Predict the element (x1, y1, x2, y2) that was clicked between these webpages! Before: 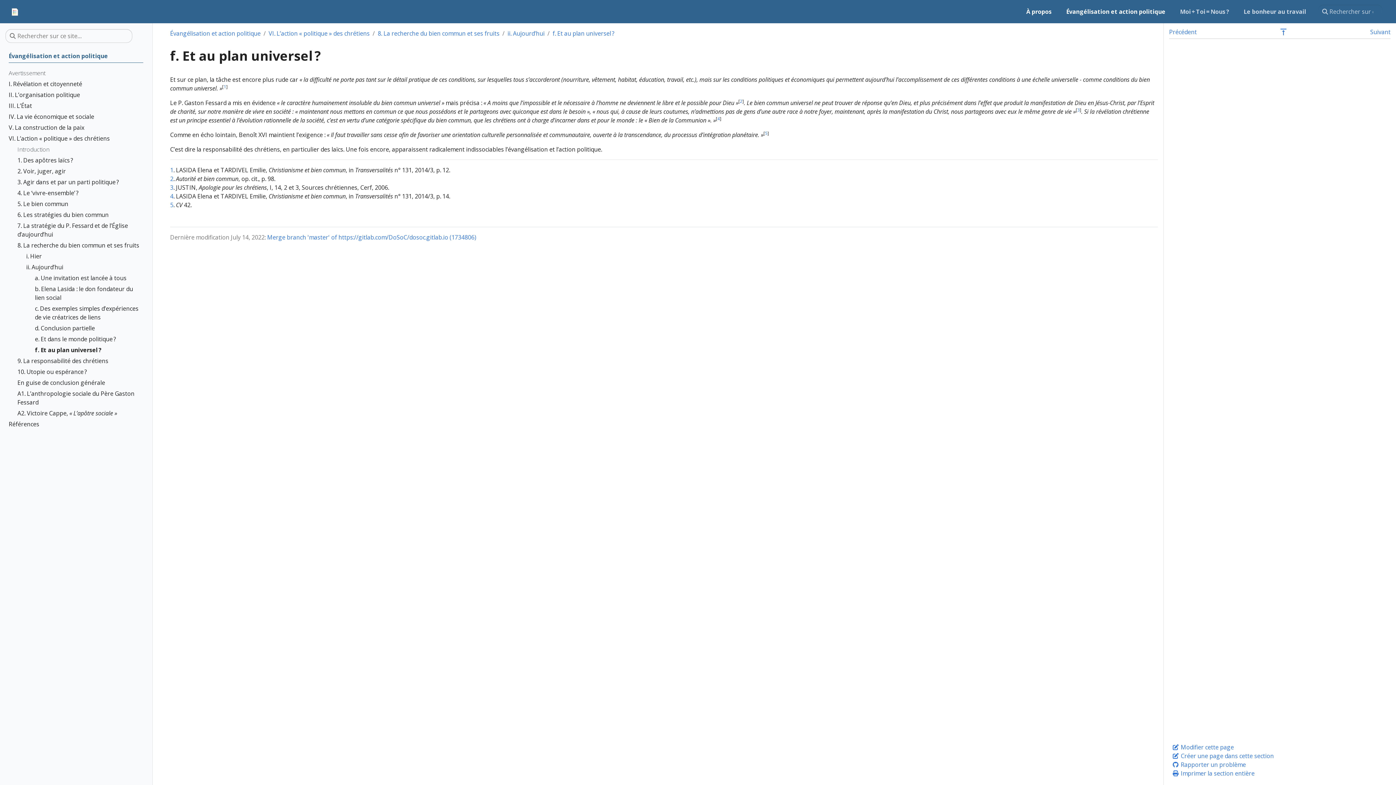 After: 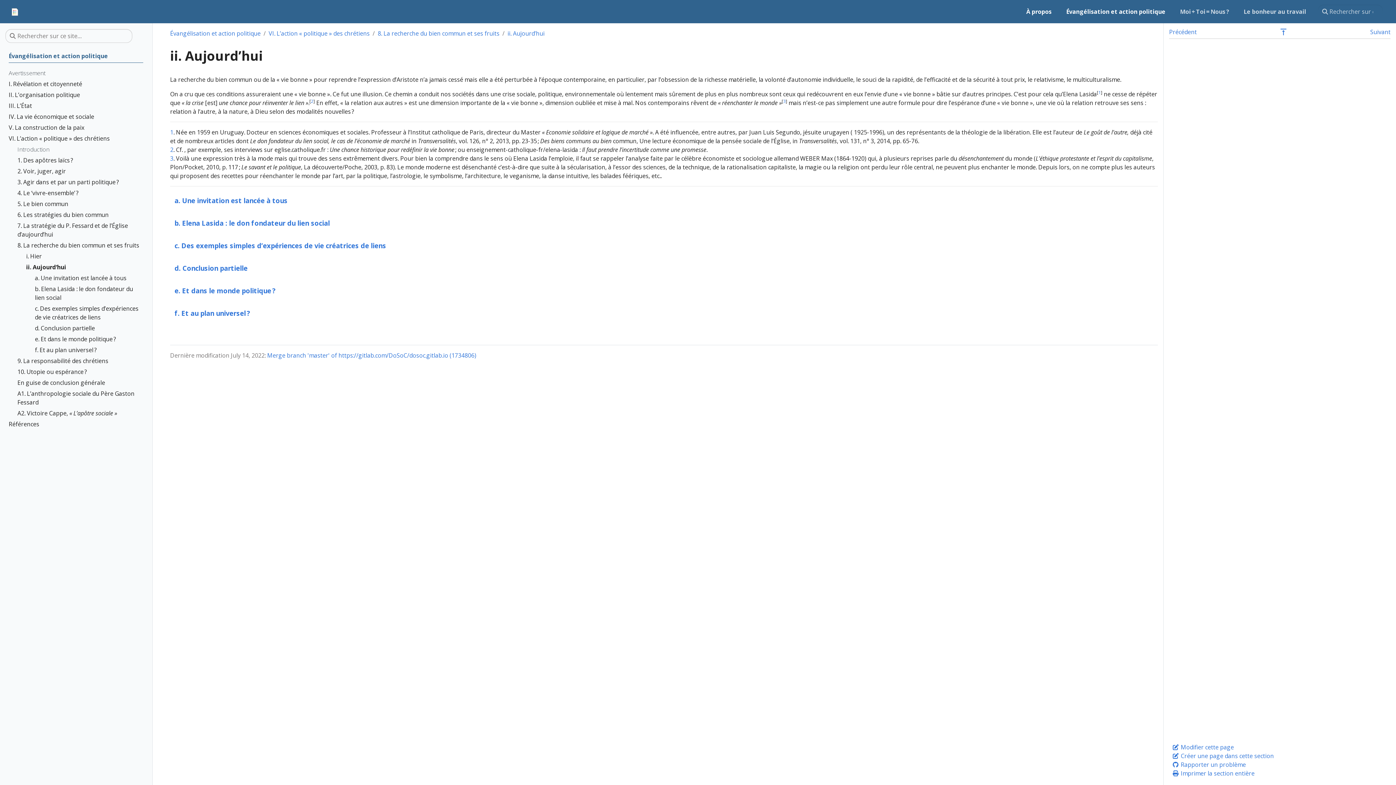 Action: label: ⁢ii. Aujourd’hui bbox: (507, 29, 544, 37)